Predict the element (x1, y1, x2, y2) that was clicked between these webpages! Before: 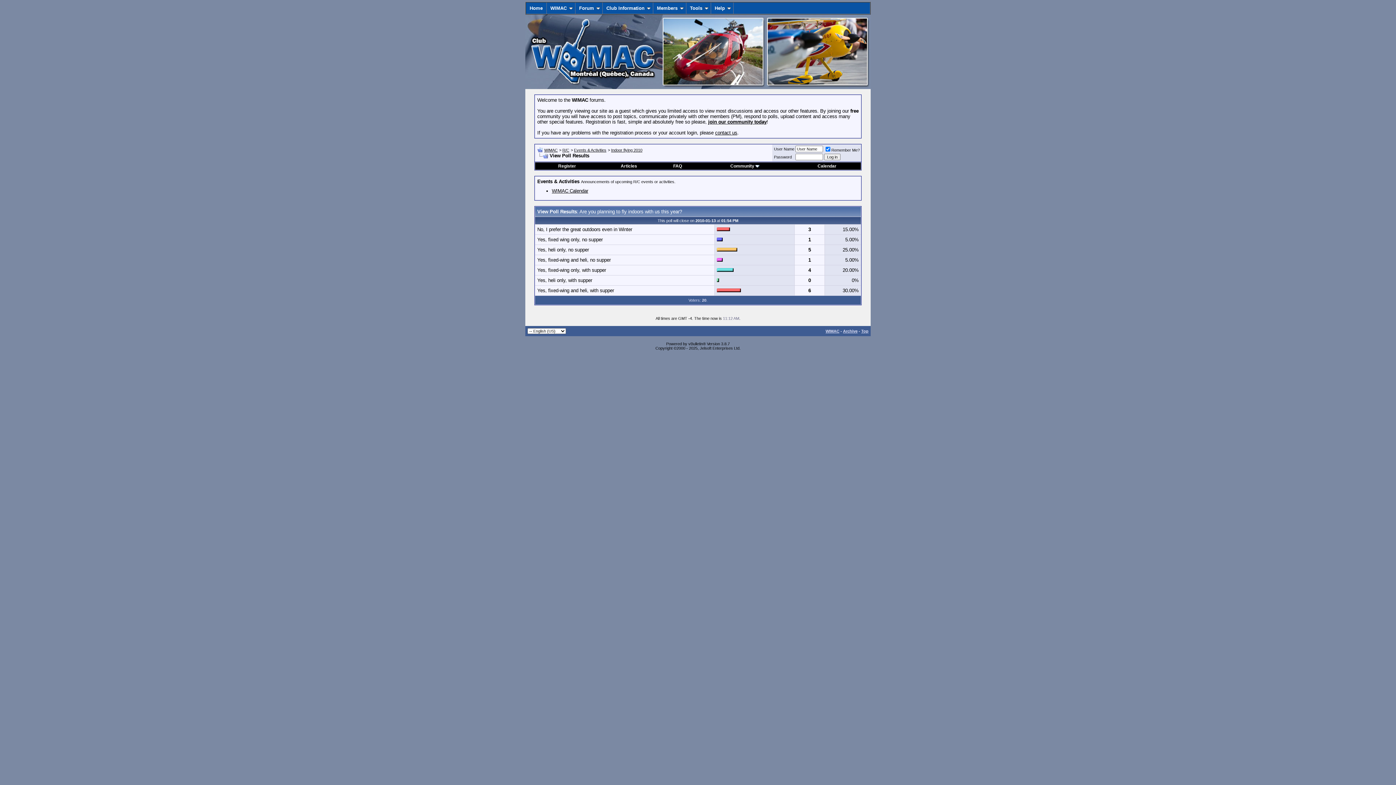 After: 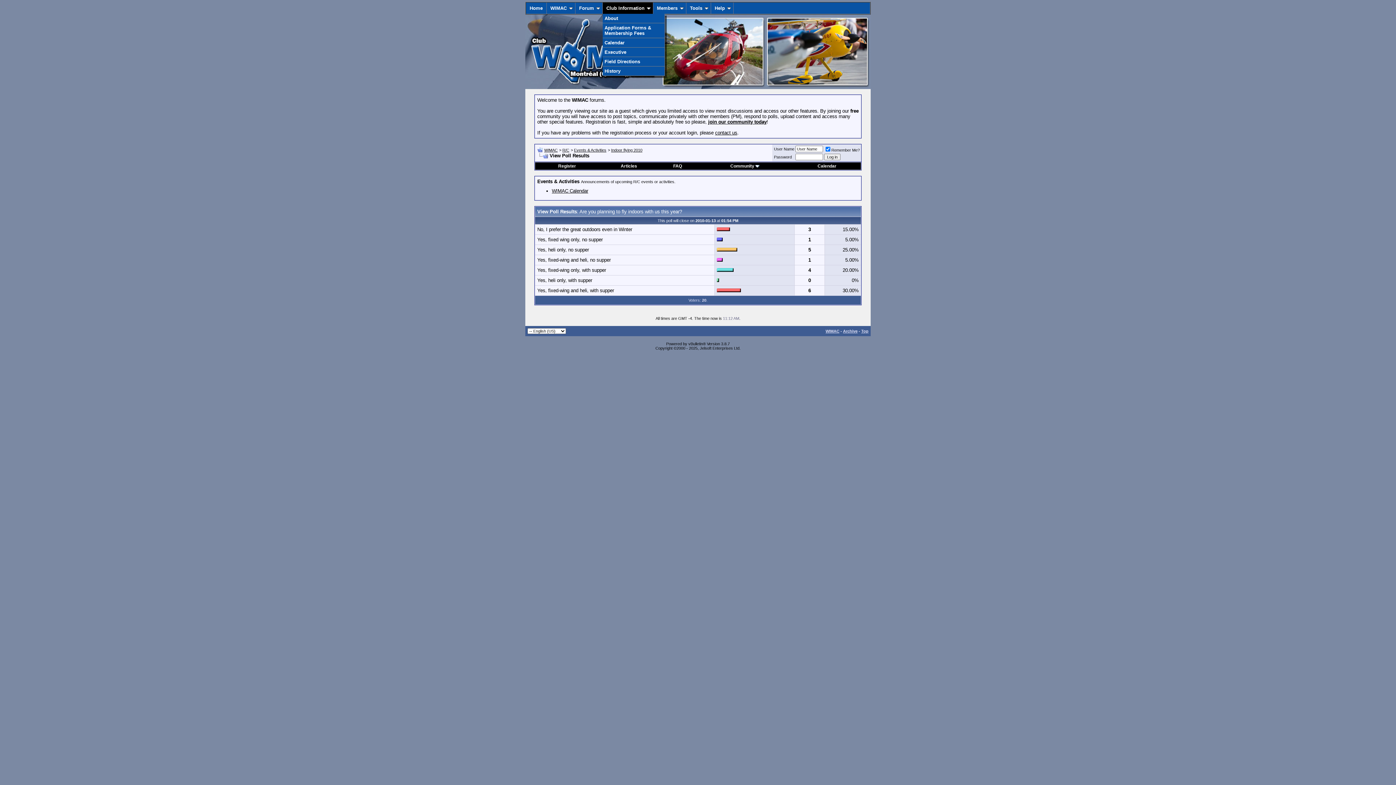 Action: bbox: (602, 2, 653, 13) label: Club Information